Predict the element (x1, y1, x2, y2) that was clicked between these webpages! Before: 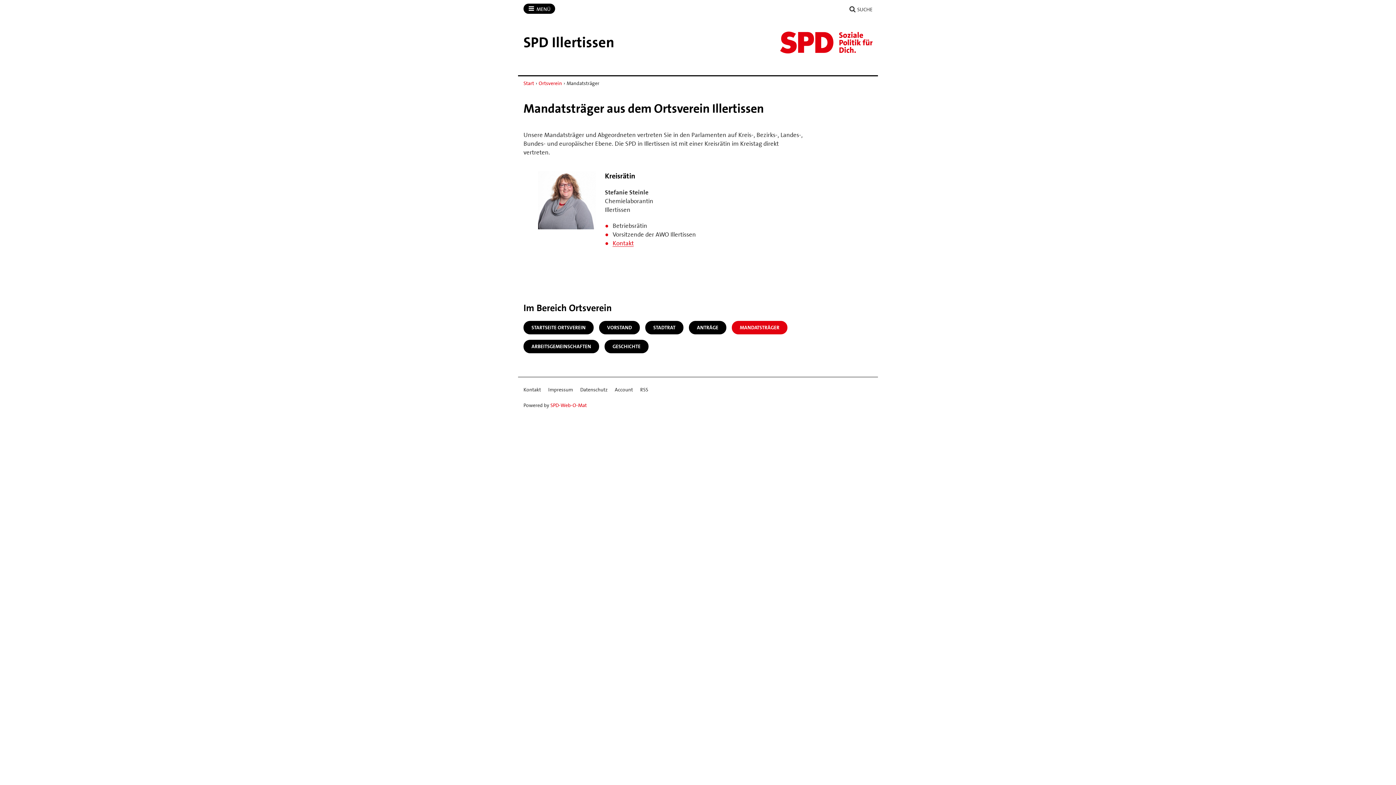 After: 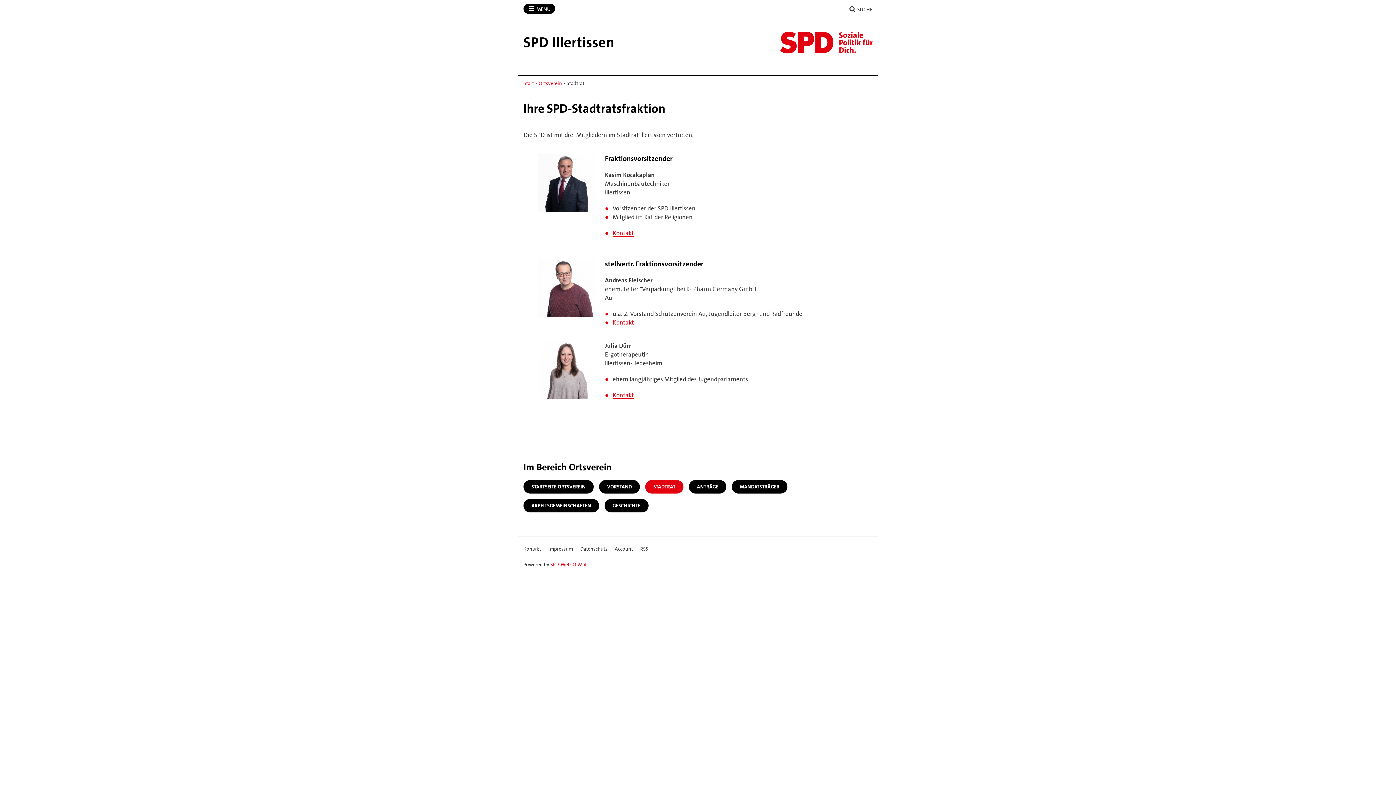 Action: bbox: (645, 320, 683, 334) label: STADTRAT